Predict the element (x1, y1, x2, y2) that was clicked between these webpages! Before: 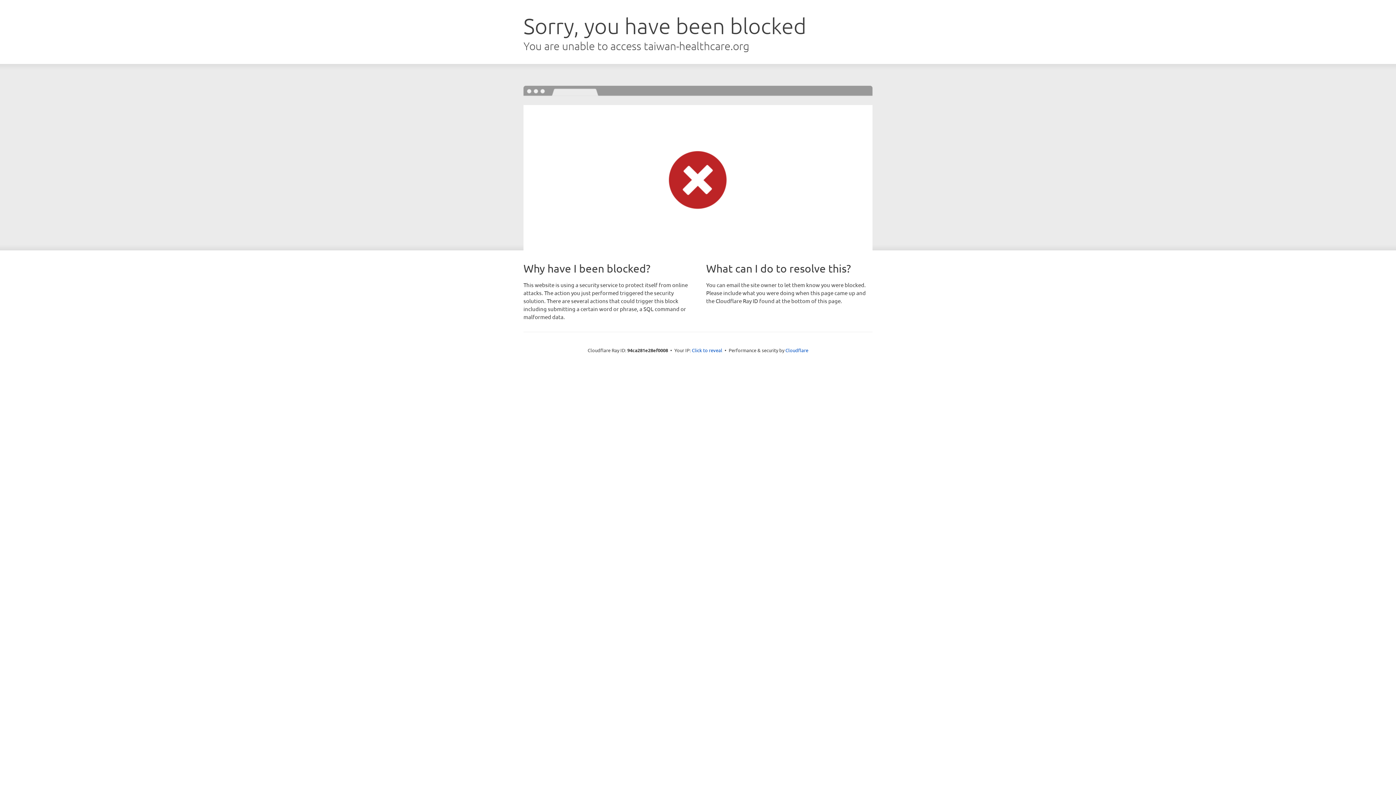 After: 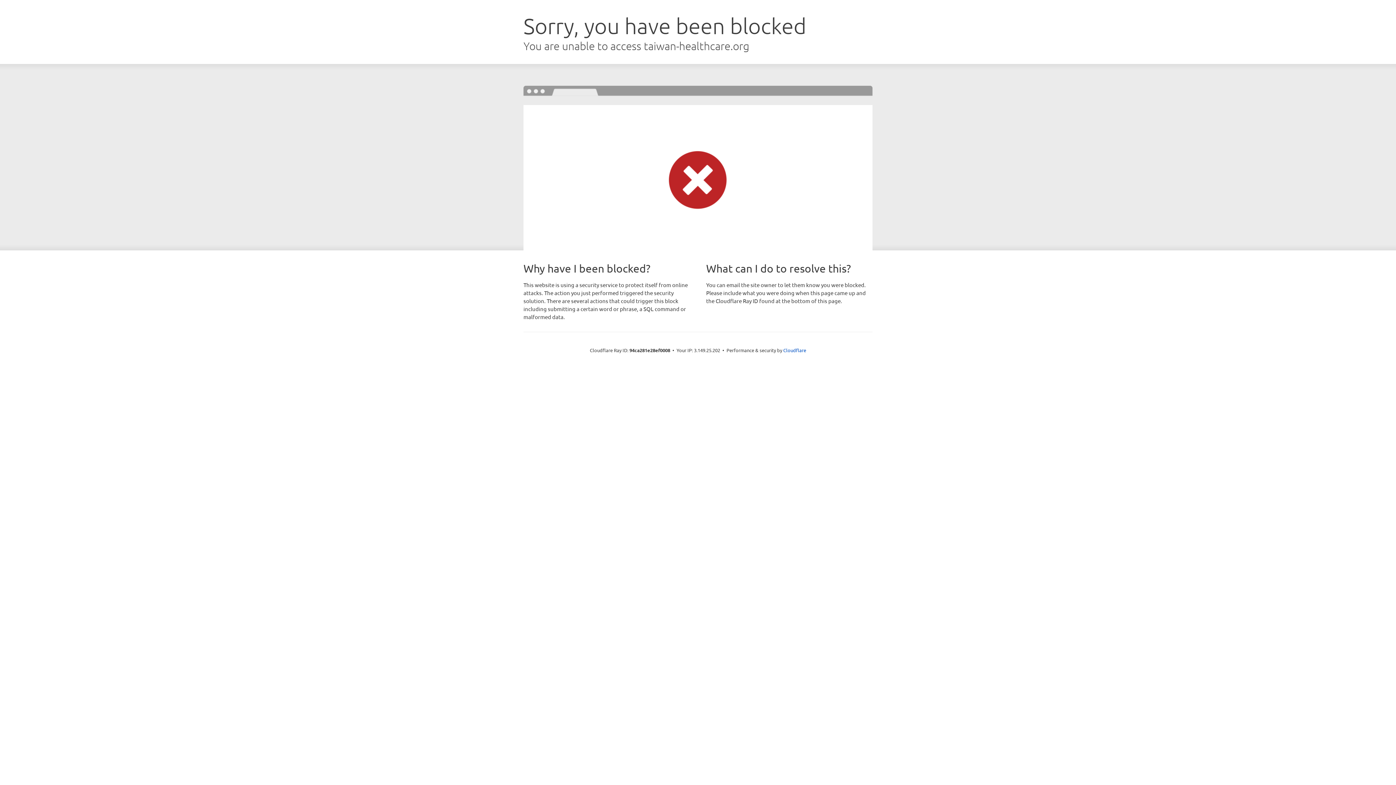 Action: label: Click to reveal bbox: (692, 346, 722, 353)